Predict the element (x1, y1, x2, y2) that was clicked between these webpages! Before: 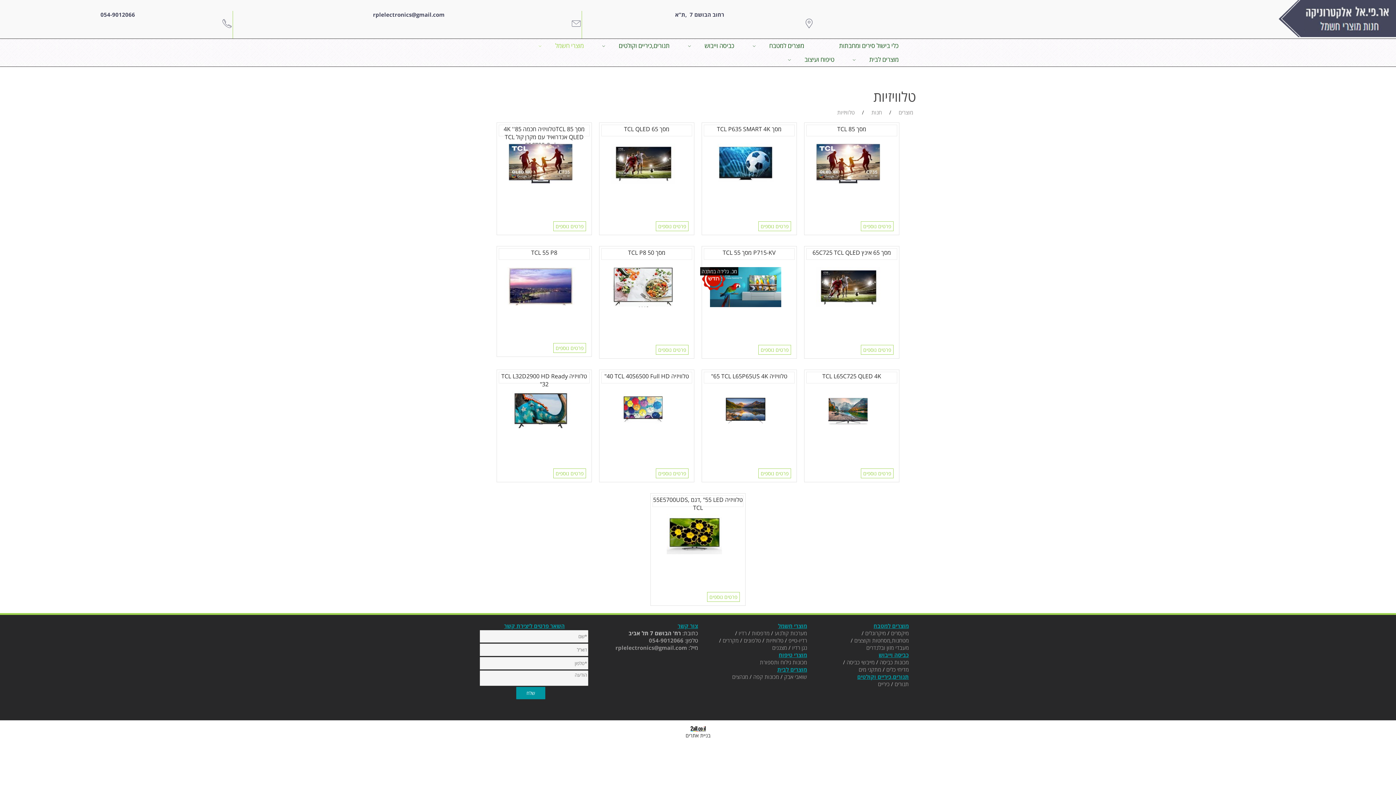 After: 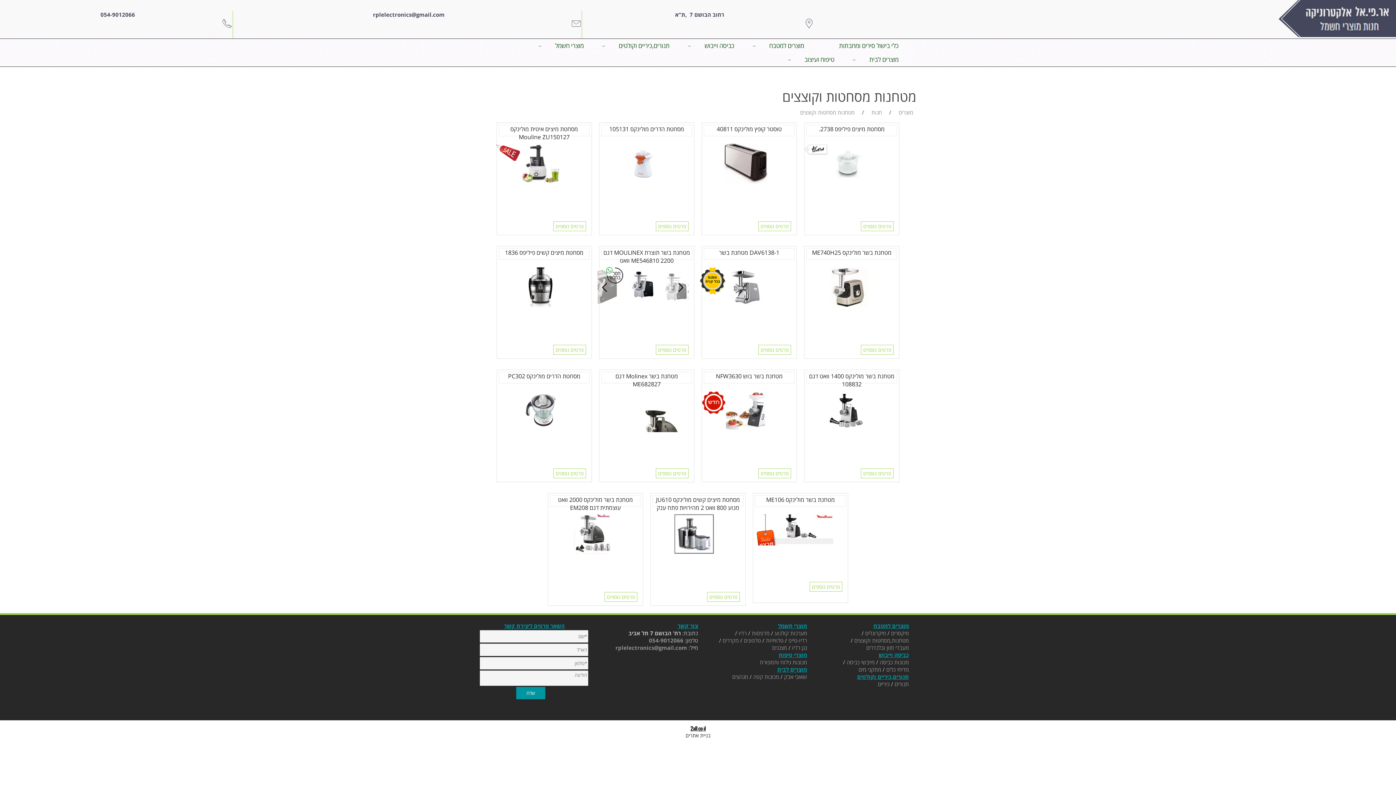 Action: bbox: (853, 637, 909, 644) label: מטחנות,מסחטות וקוצצים 